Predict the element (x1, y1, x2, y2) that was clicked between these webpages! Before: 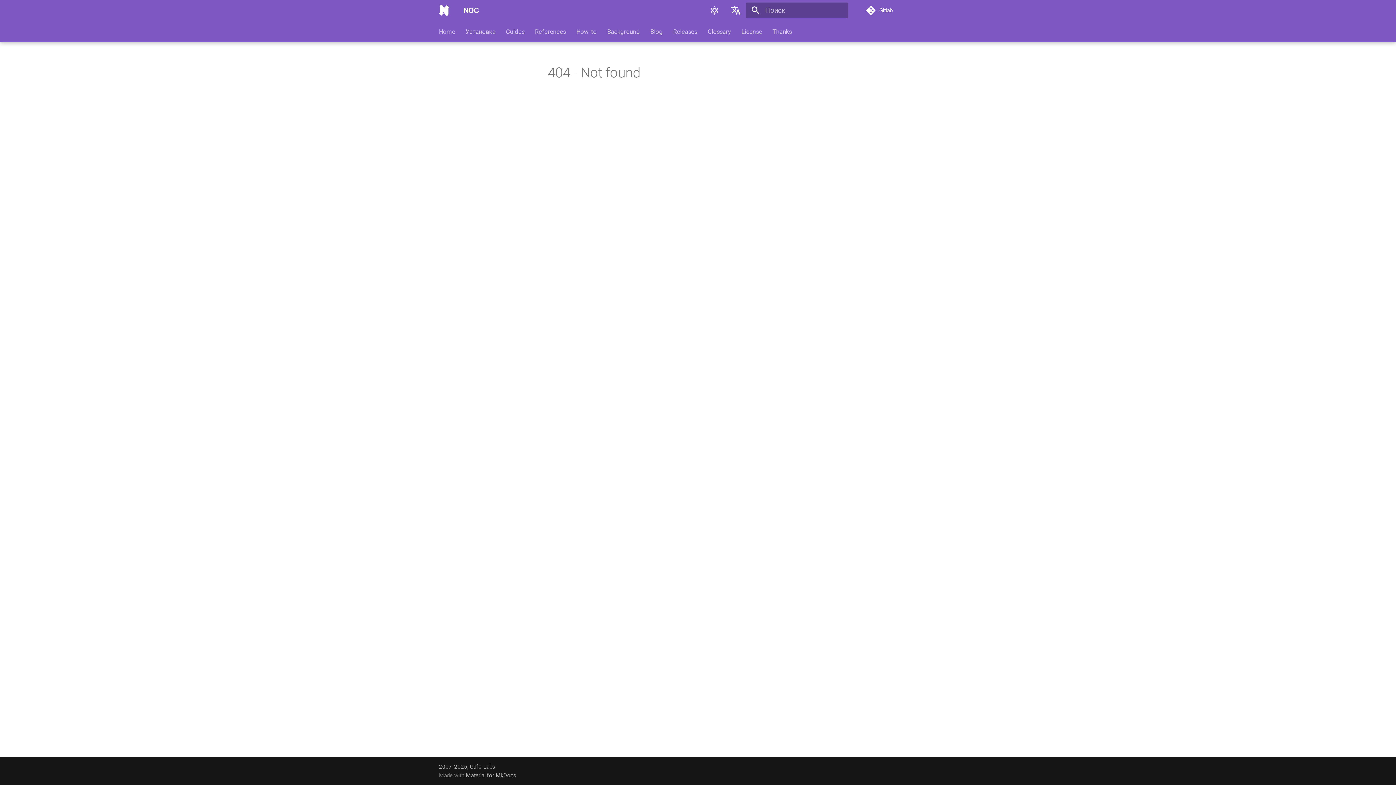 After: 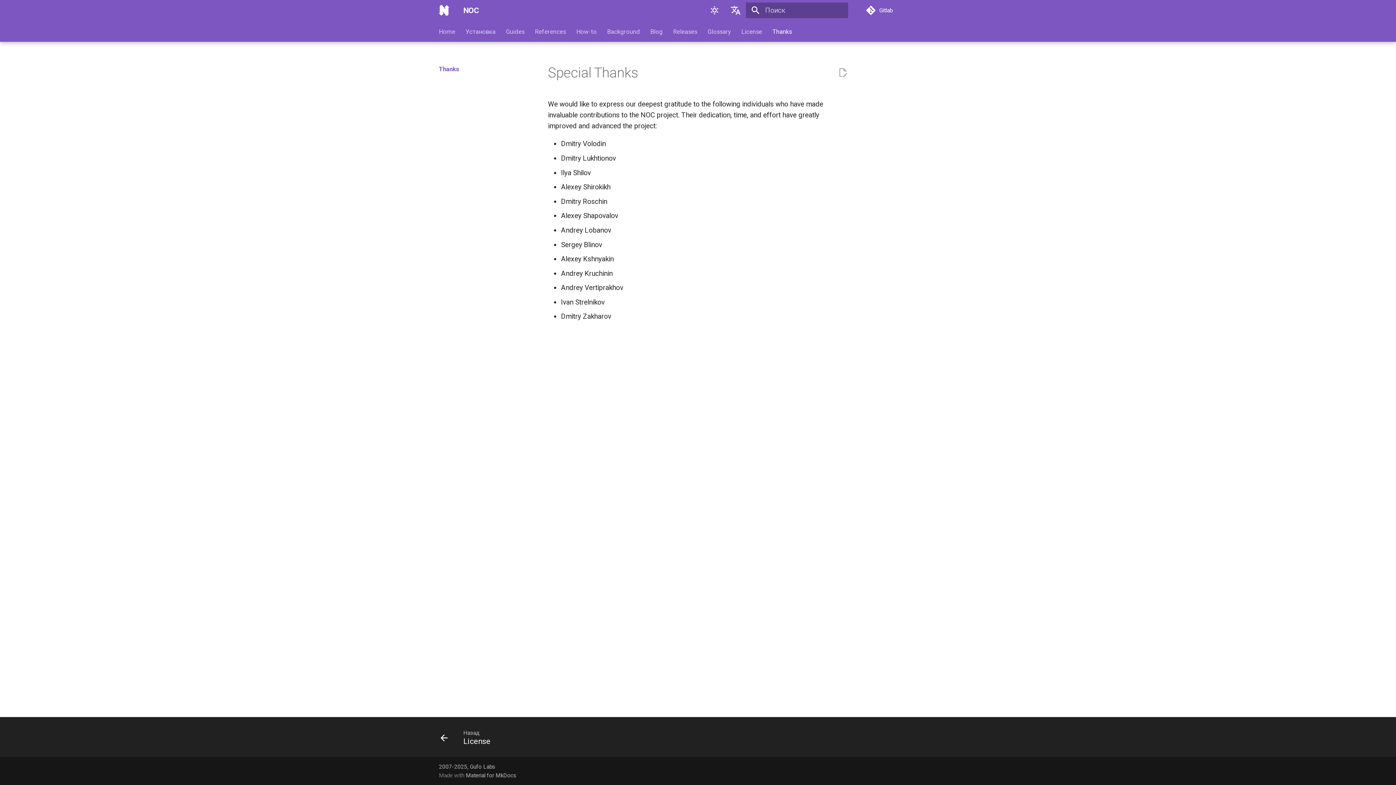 Action: label: Thanks bbox: (772, 27, 792, 35)